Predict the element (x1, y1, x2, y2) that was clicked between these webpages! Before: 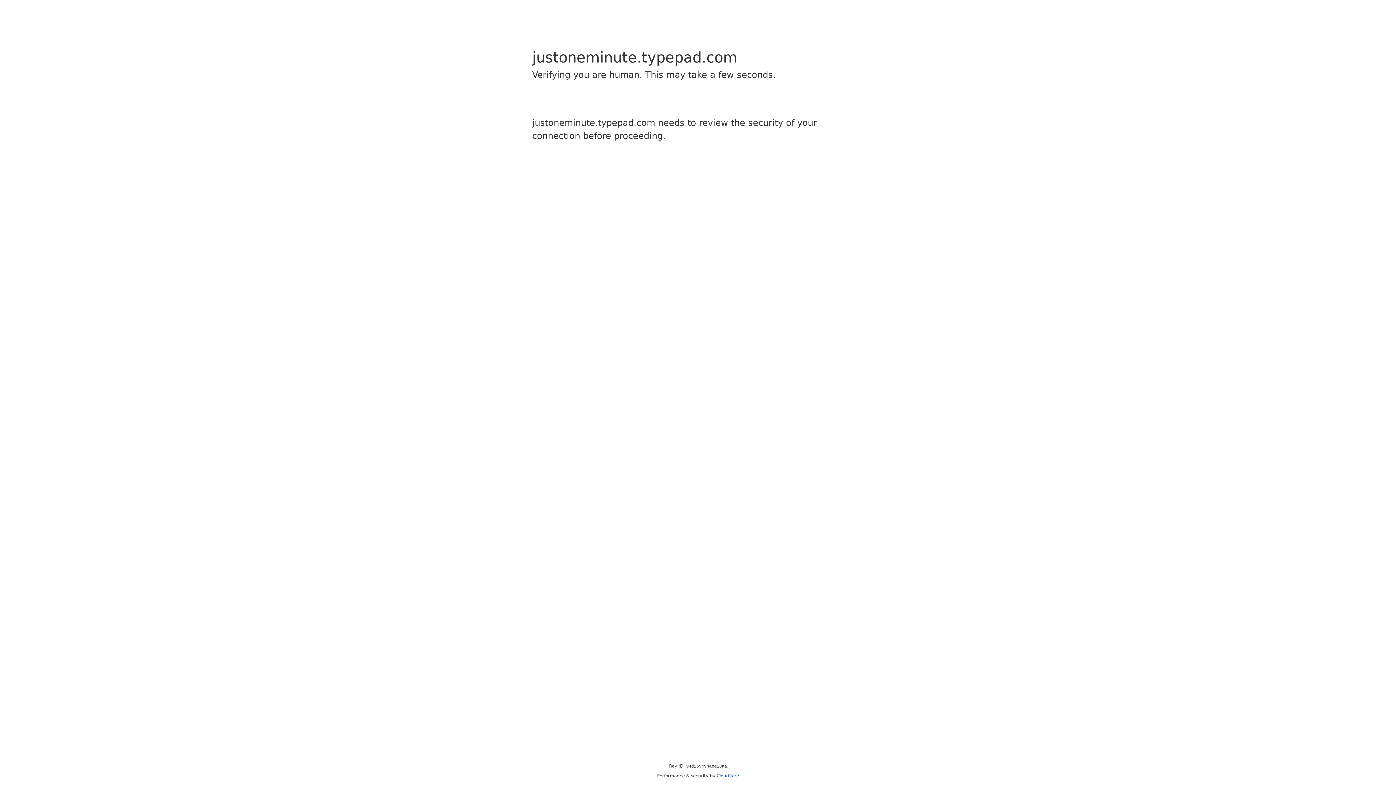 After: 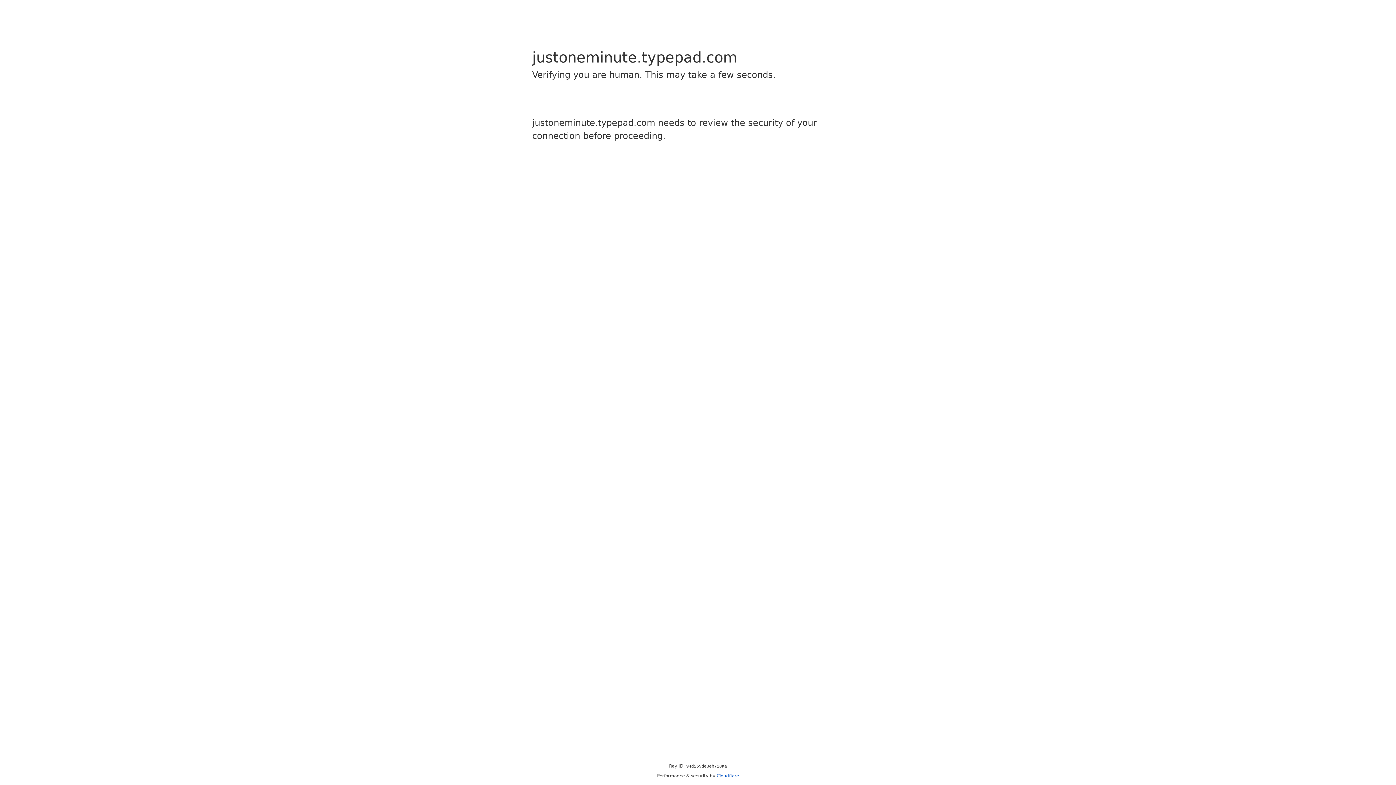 Action: bbox: (716, 773, 739, 778) label: Cloudflare